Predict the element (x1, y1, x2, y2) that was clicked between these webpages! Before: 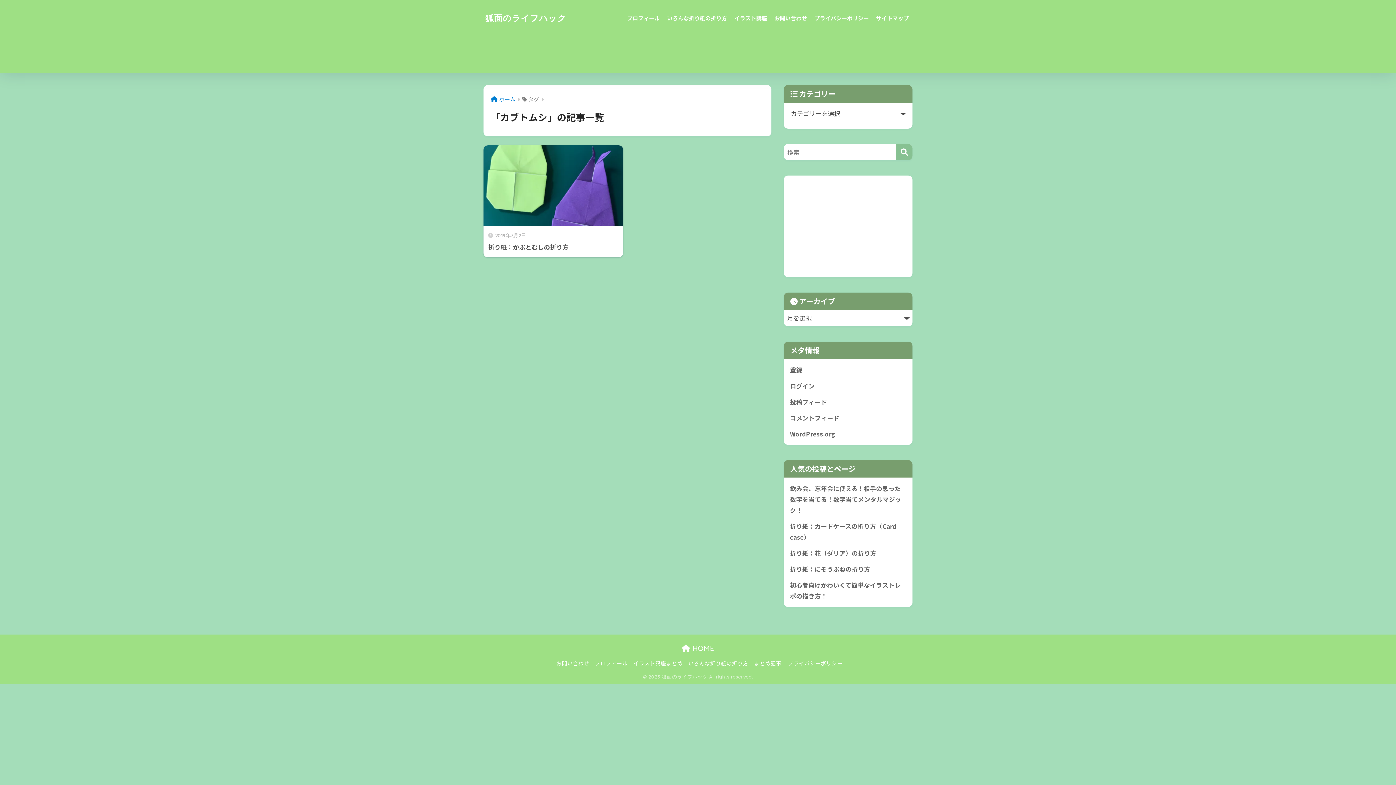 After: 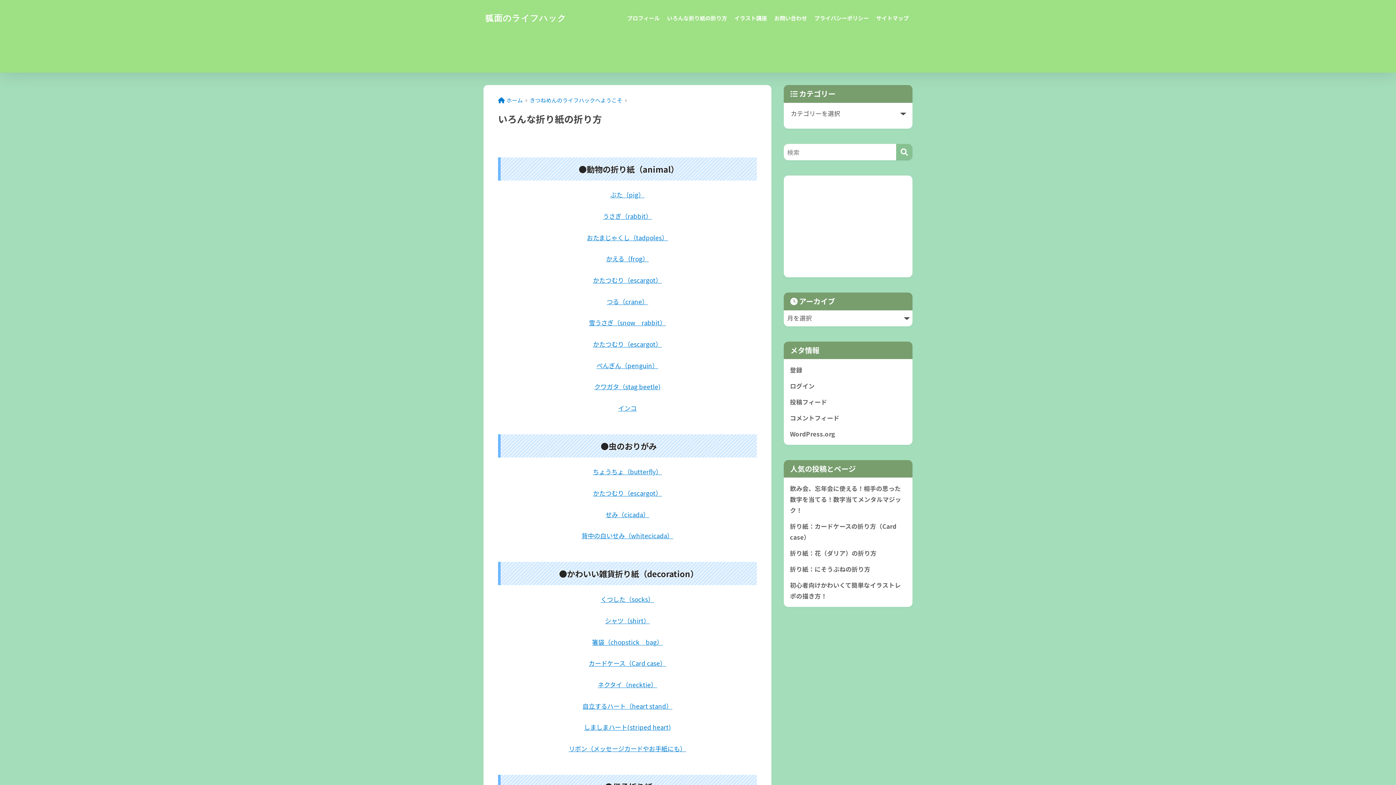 Action: bbox: (688, 659, 748, 667) label: いろんな折り紙の折り方